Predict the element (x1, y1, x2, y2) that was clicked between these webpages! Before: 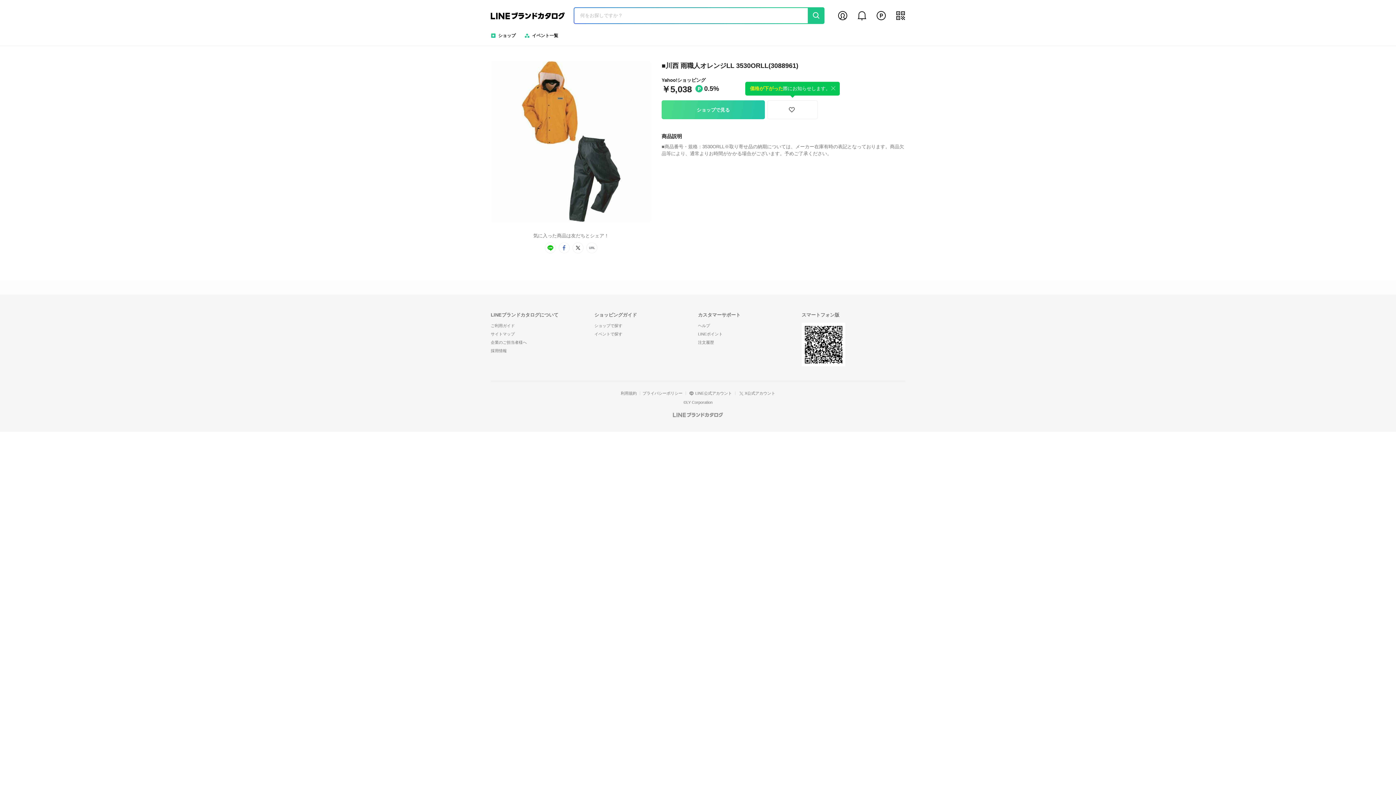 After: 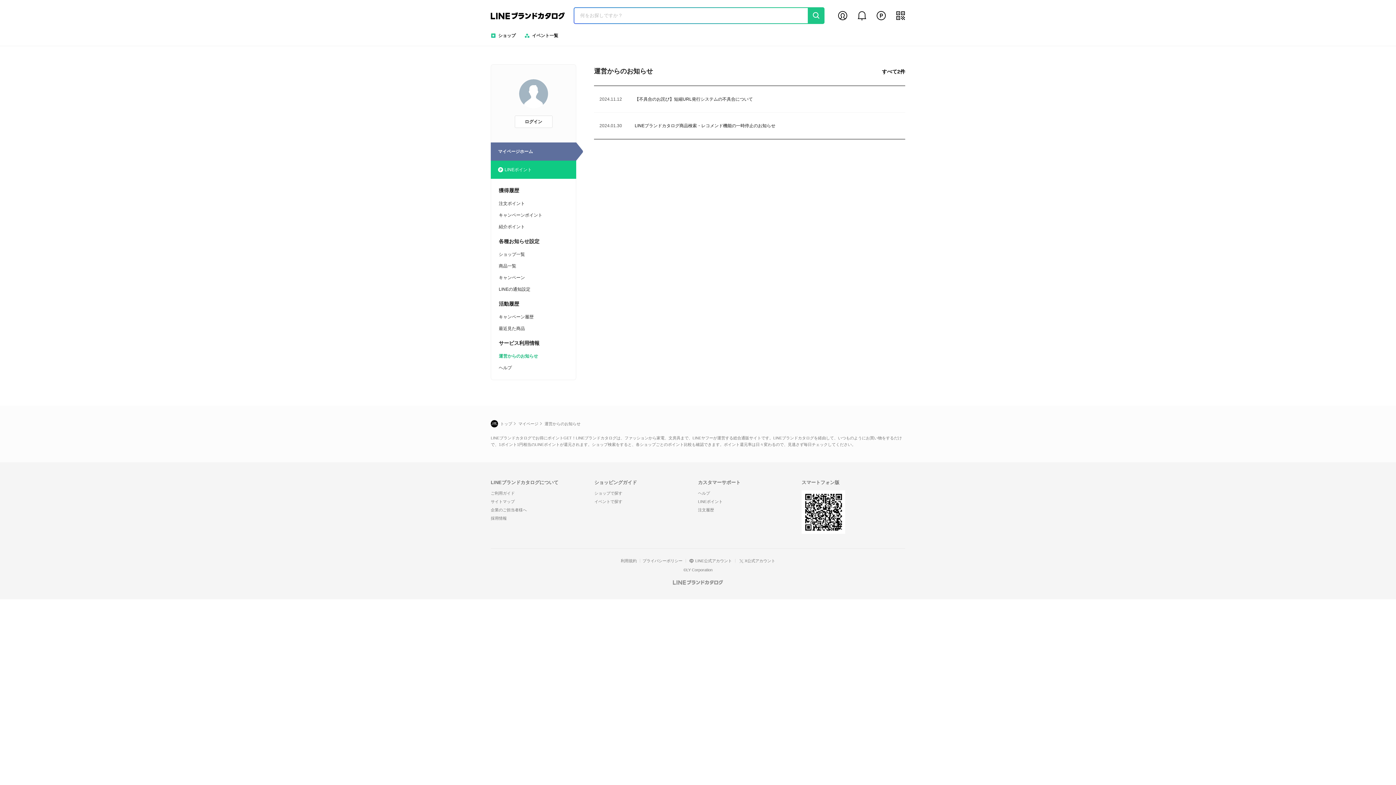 Action: bbox: (856, 10, 867, 21) label: my notification